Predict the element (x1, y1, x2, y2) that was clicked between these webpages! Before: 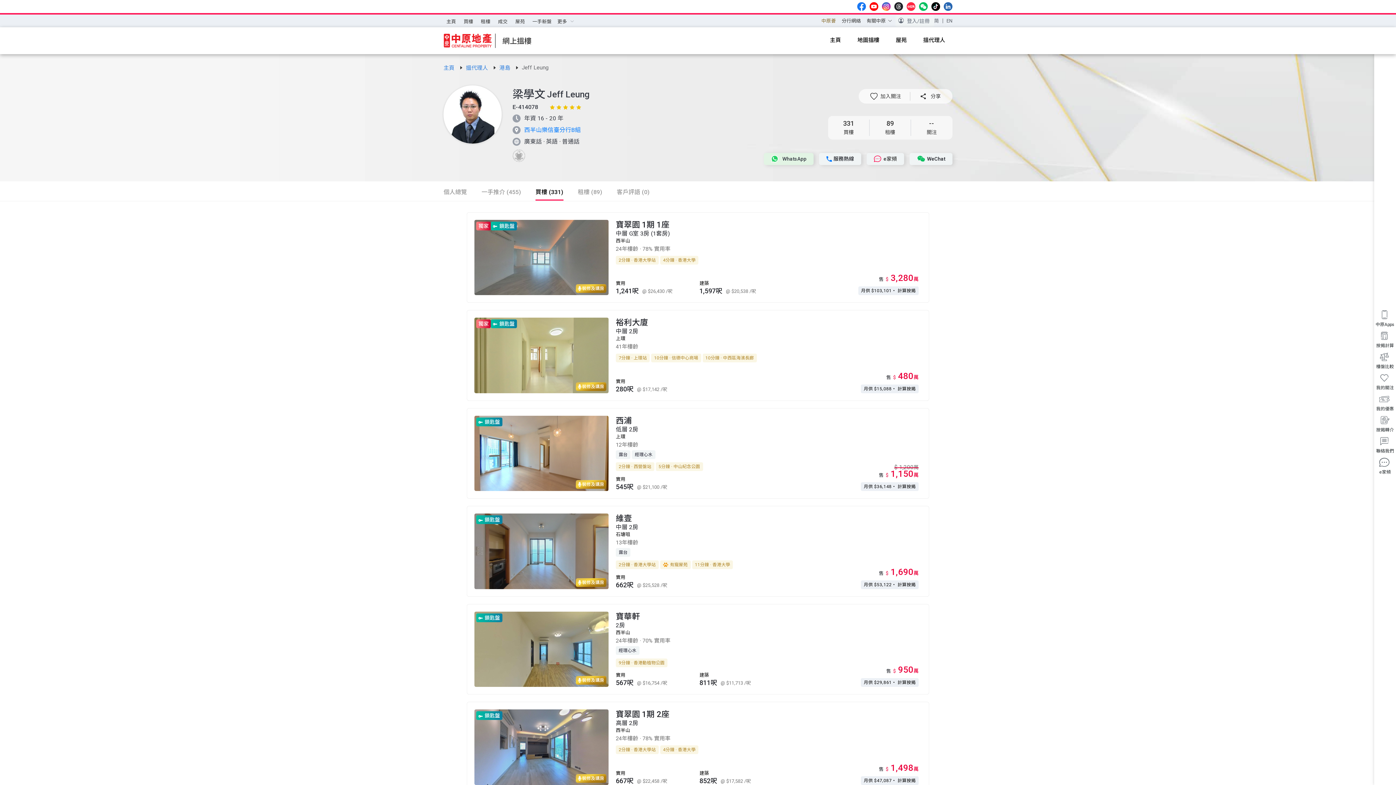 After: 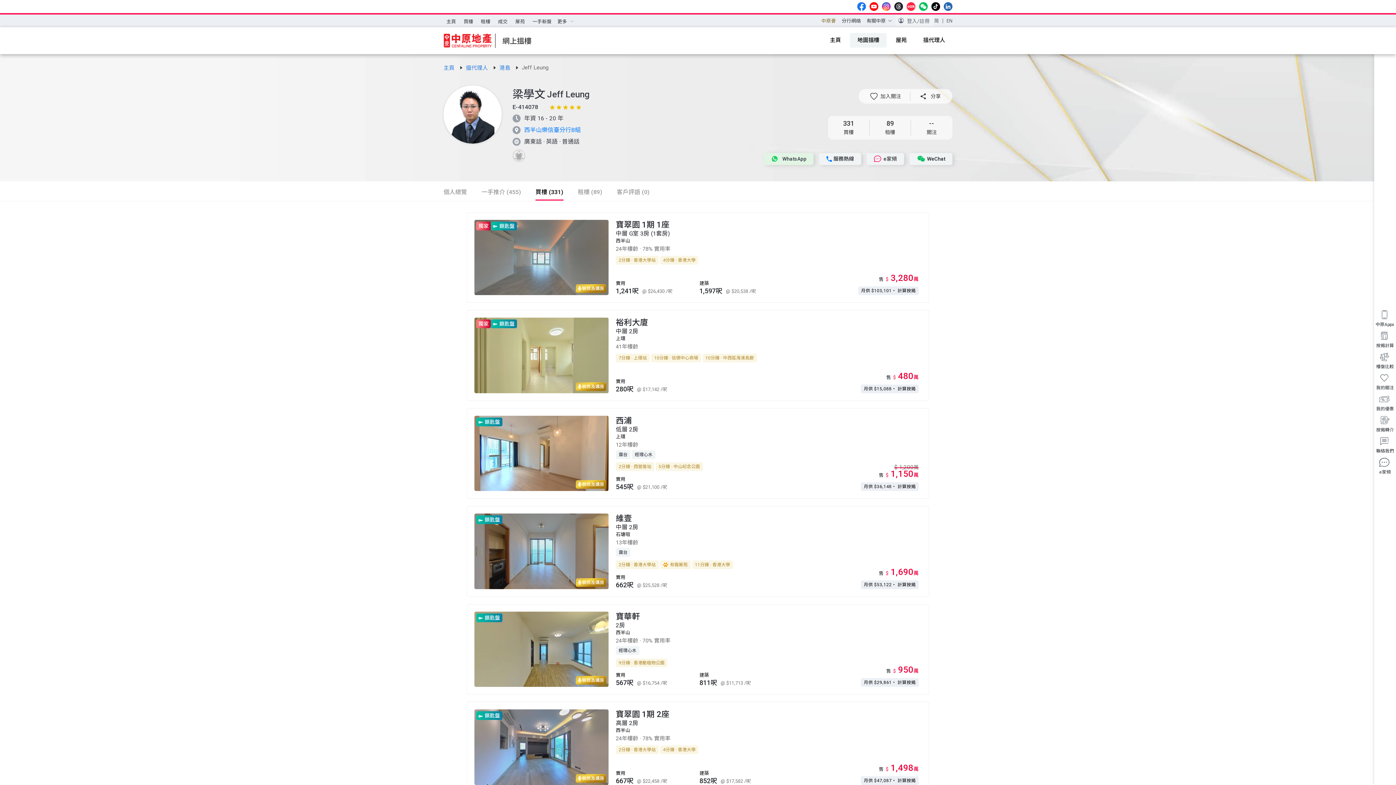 Action: bbox: (850, 33, 886, 47) label: 地圖搵樓